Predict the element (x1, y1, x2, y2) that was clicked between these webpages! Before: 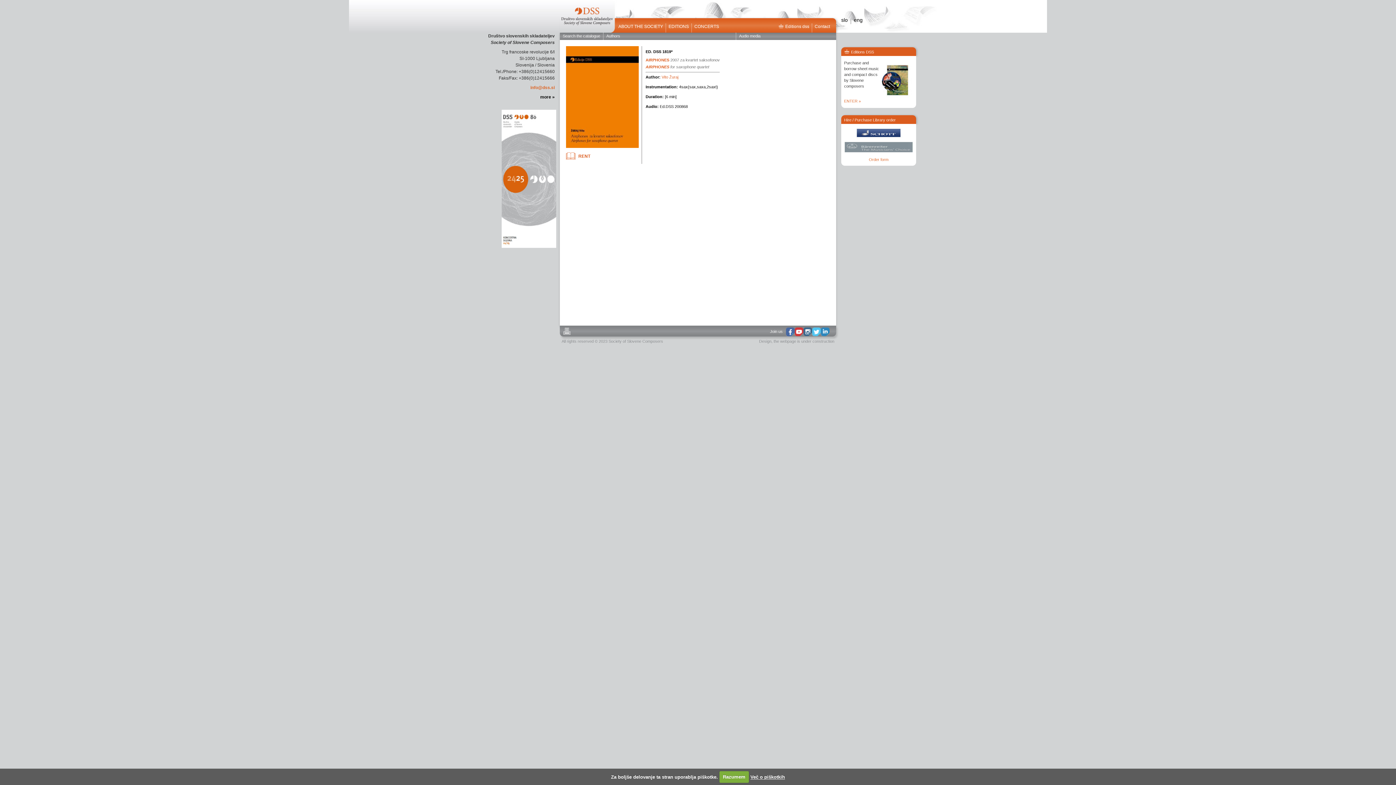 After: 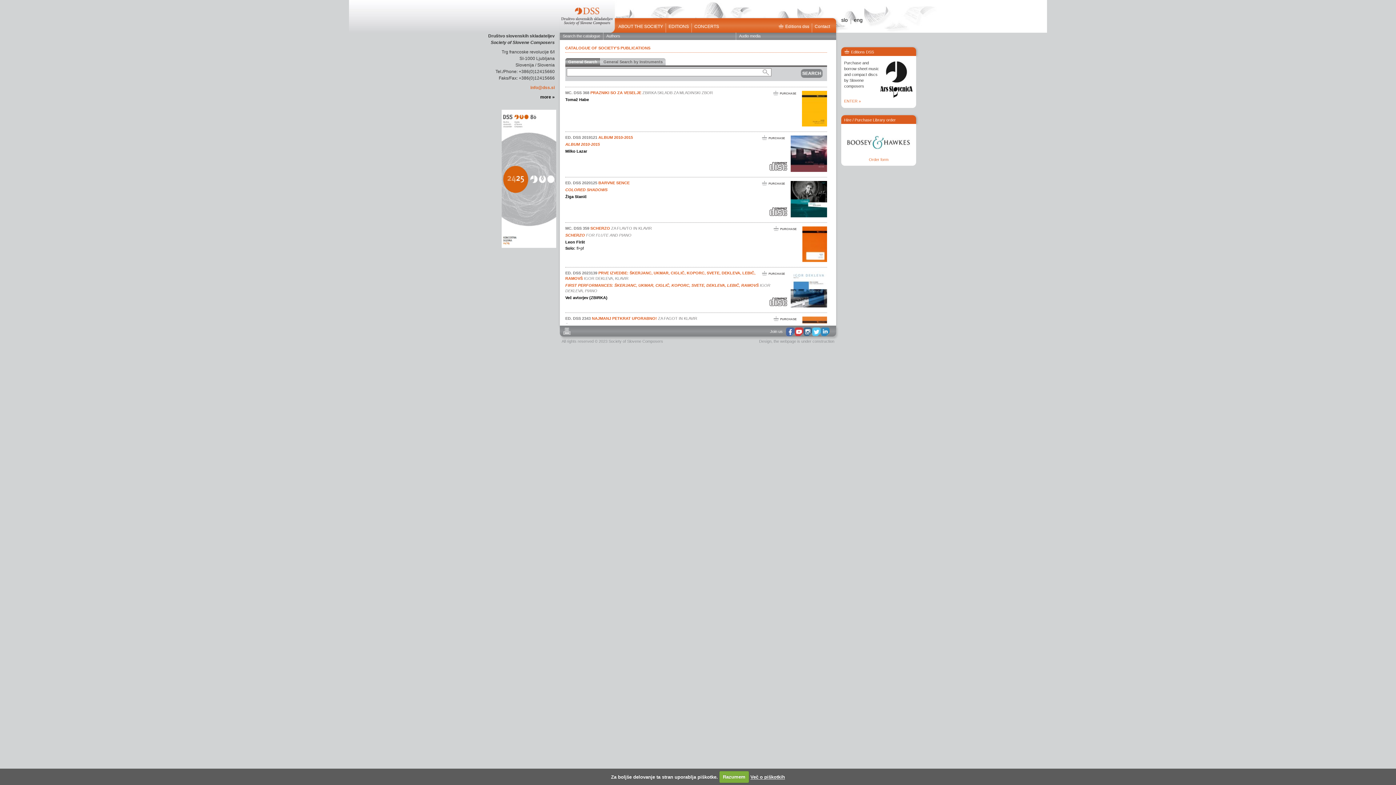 Action: label: ENTER » bbox: (844, 98, 861, 103)